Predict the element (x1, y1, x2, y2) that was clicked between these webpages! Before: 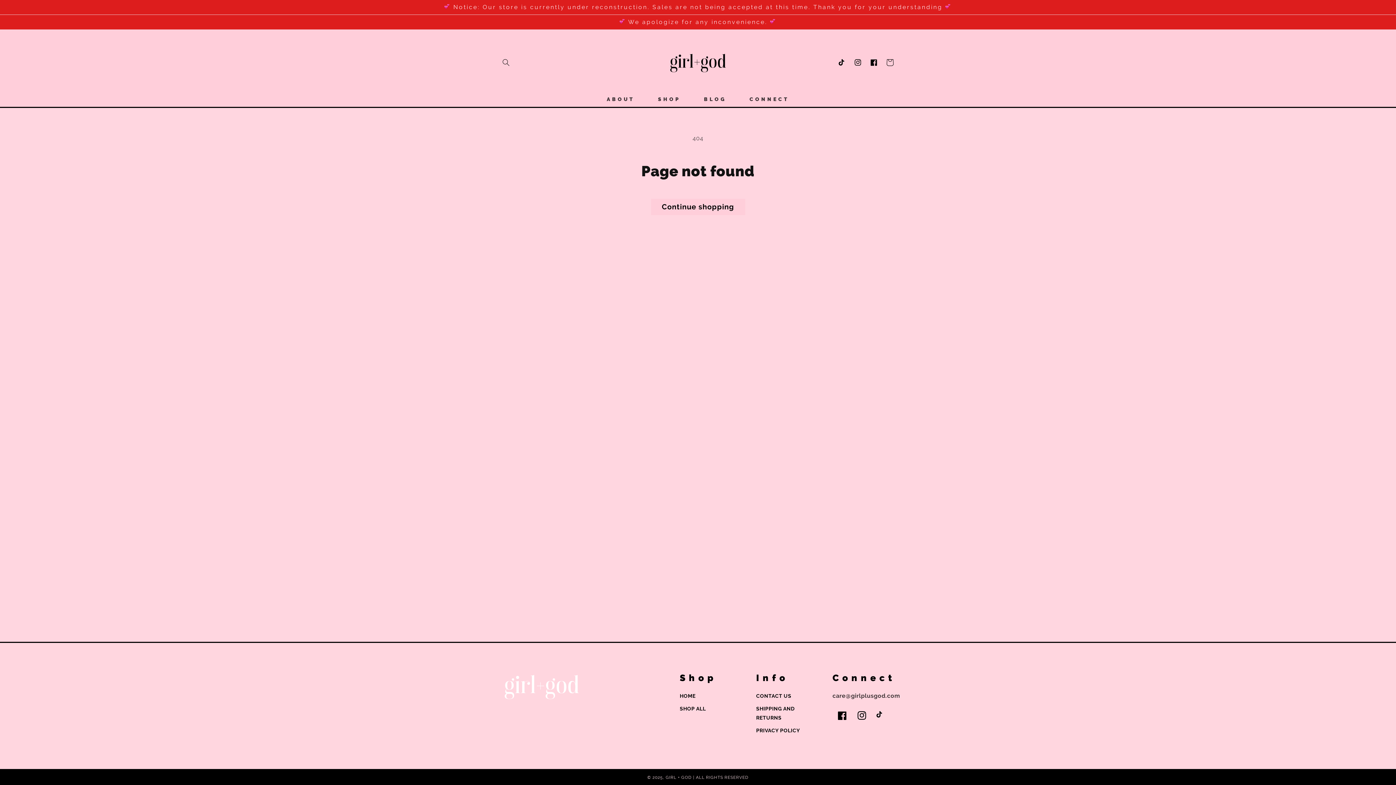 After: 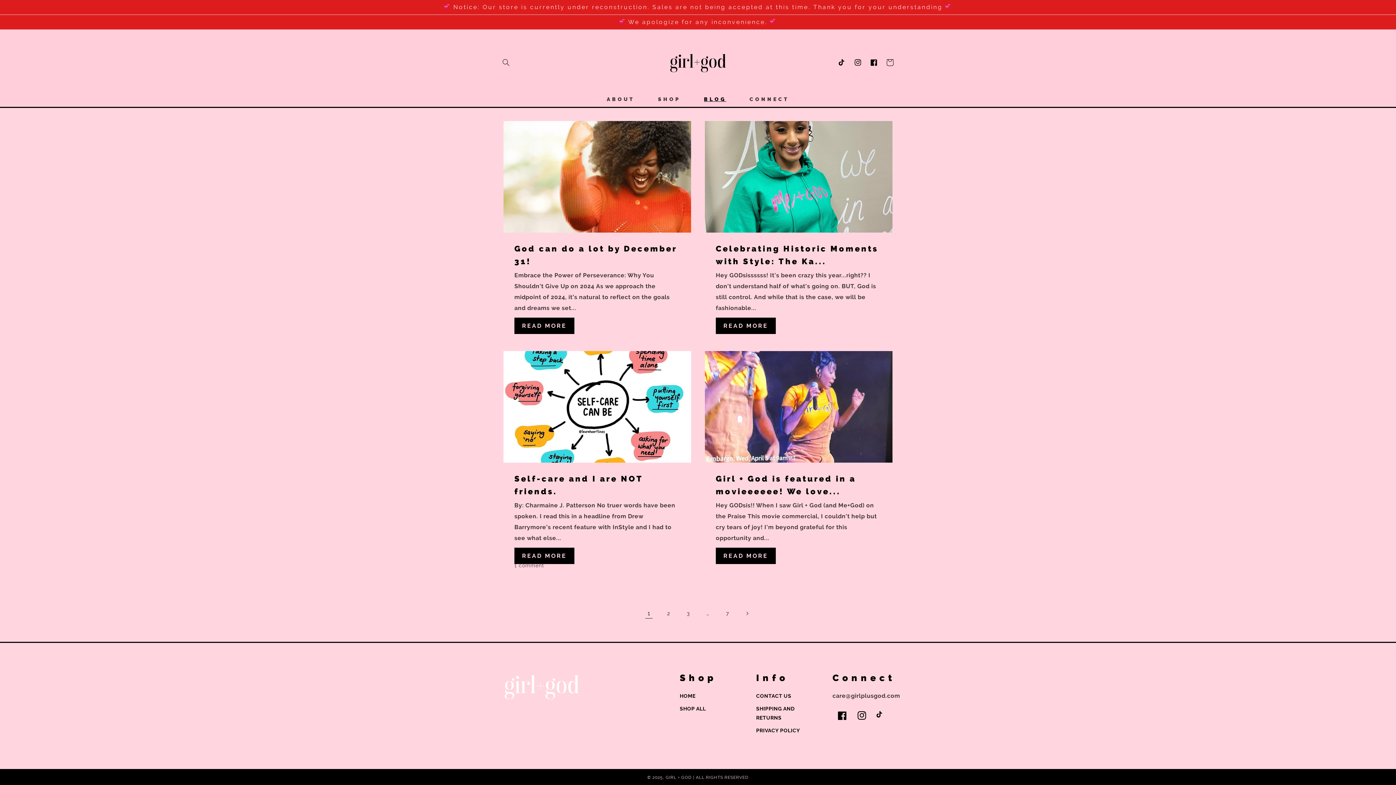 Action: label: BLOG bbox: (699, 91, 730, 106)